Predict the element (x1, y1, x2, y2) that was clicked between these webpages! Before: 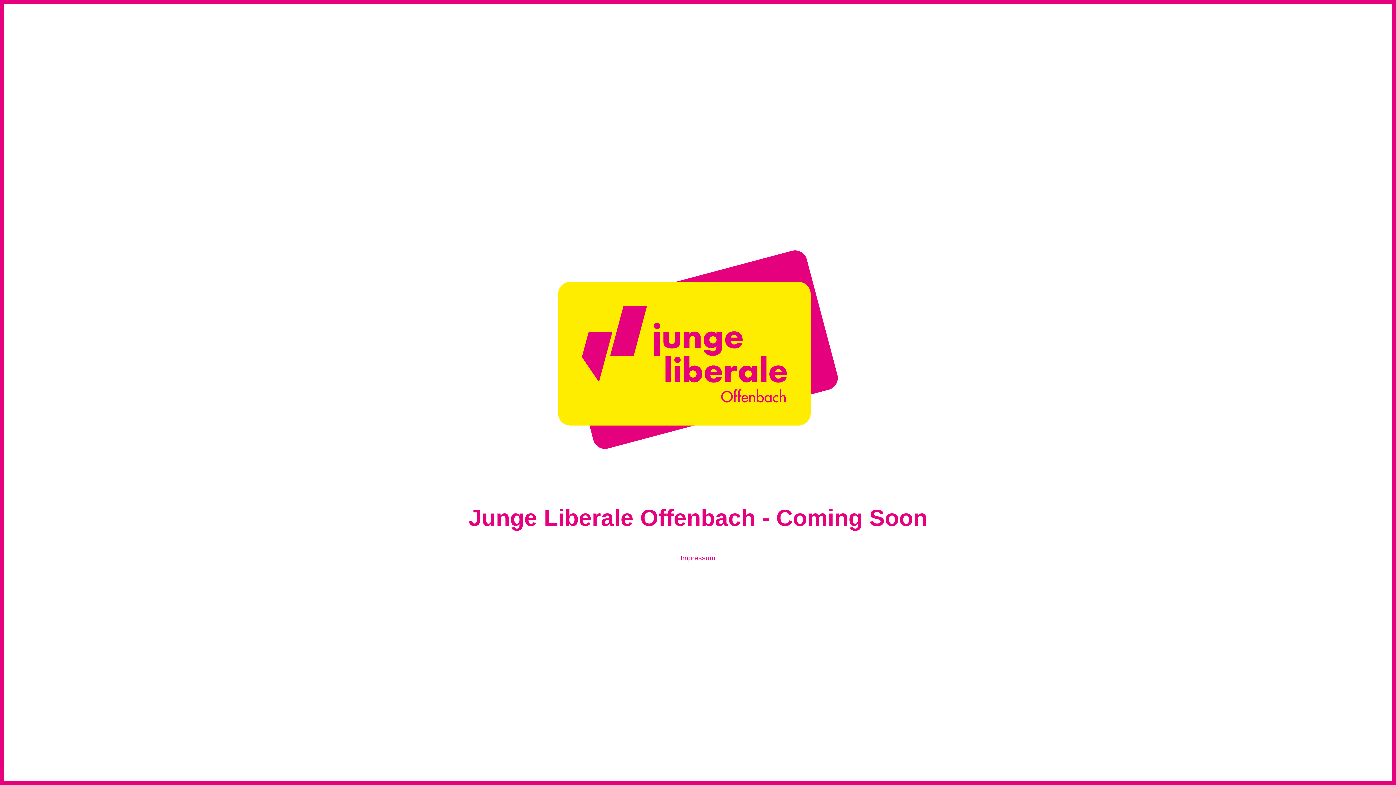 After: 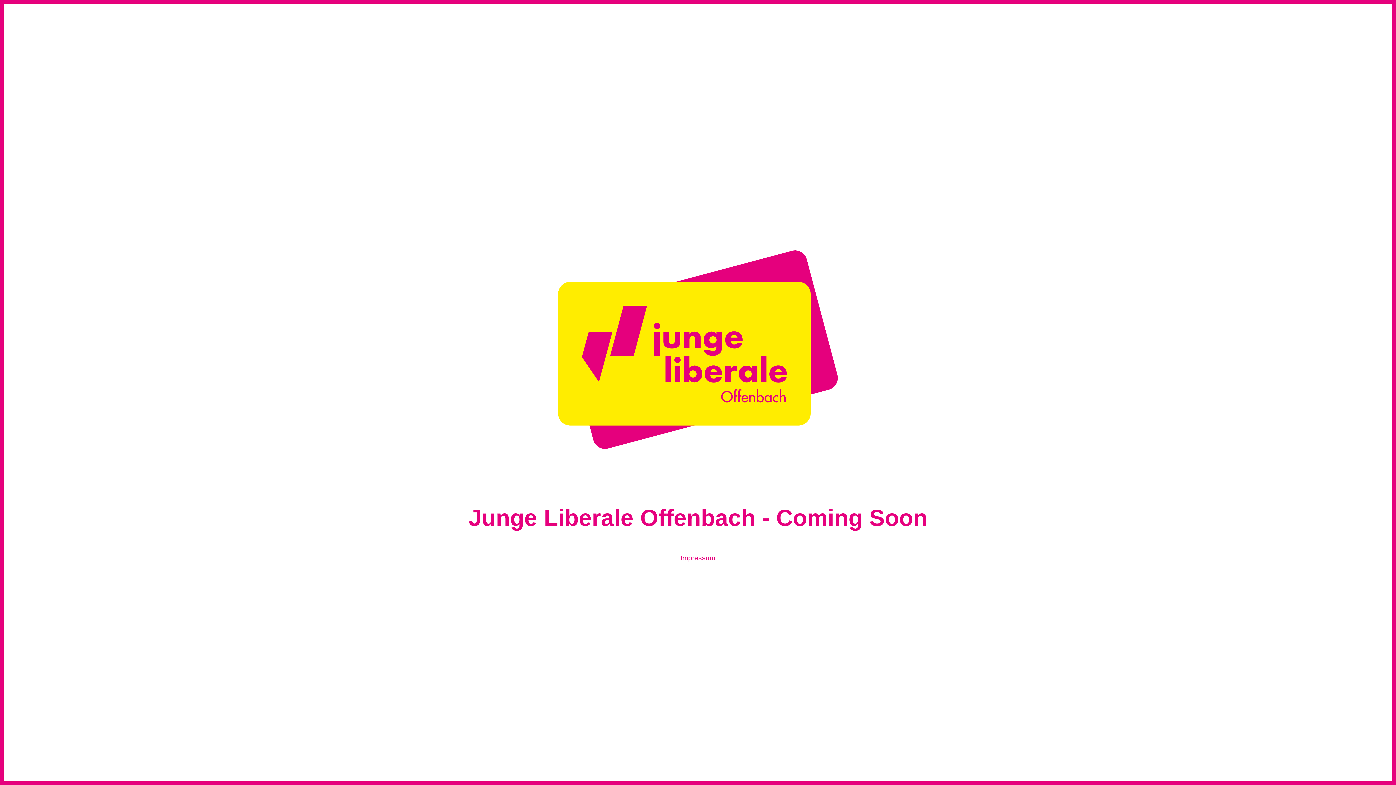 Action: bbox: (680, 554, 715, 562) label: Impressum